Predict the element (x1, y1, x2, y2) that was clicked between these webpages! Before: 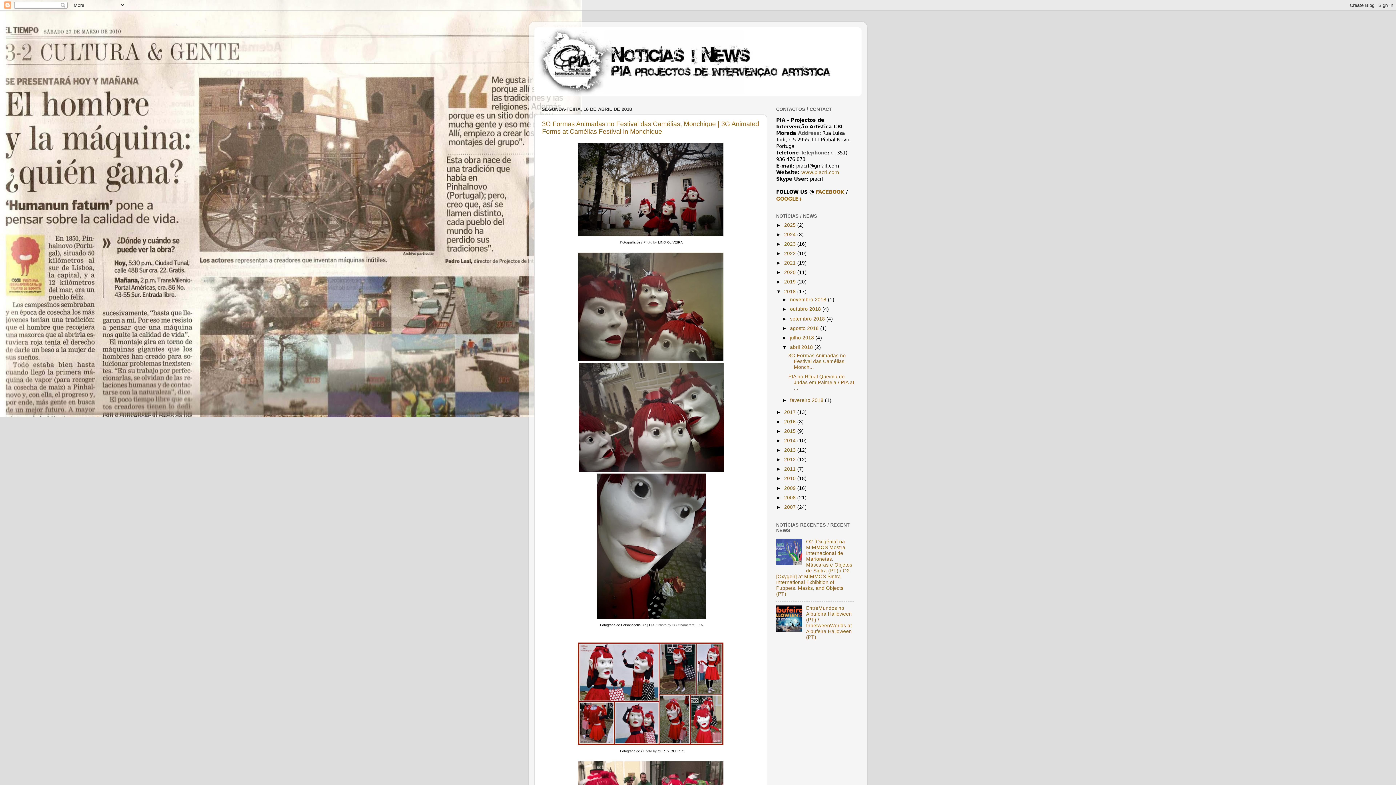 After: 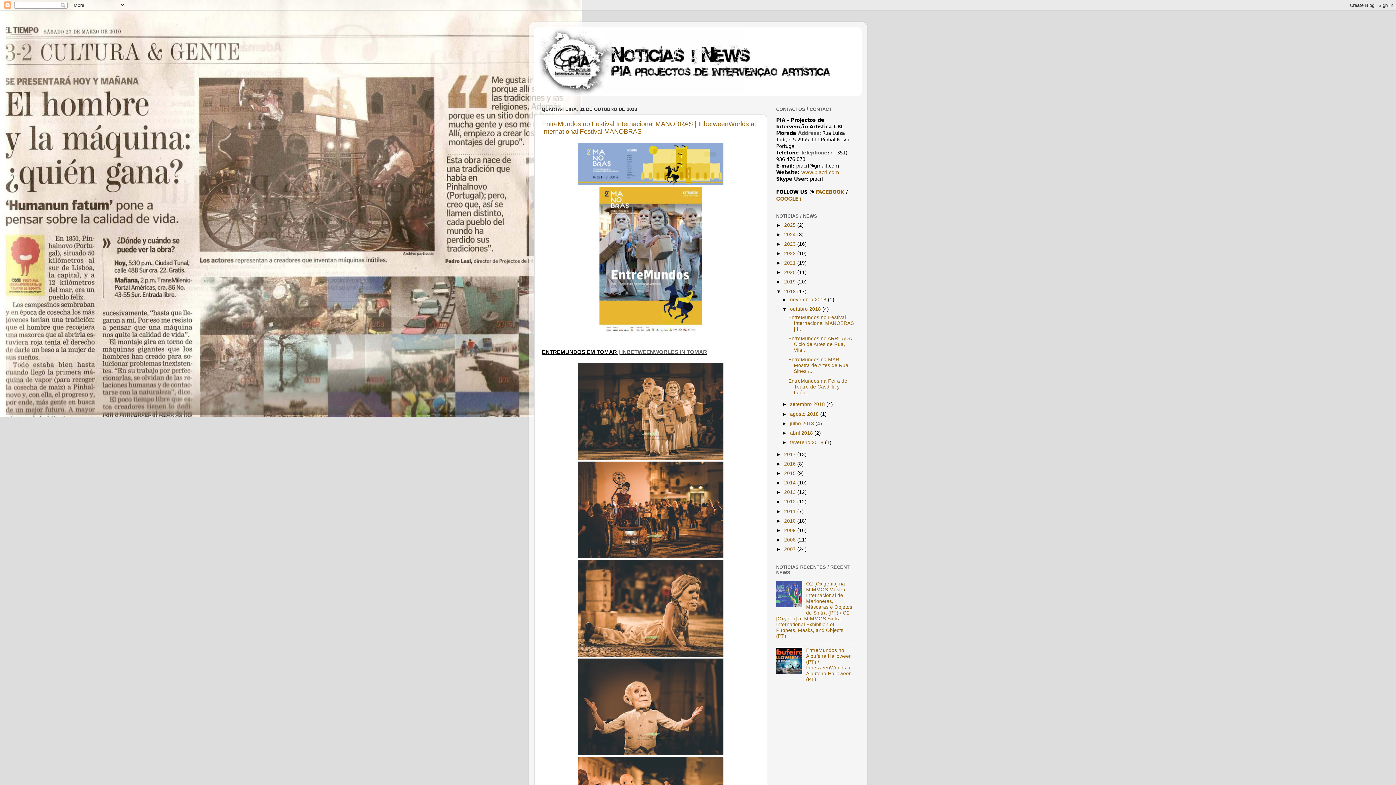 Action: bbox: (790, 306, 822, 312) label: outubro 2018 